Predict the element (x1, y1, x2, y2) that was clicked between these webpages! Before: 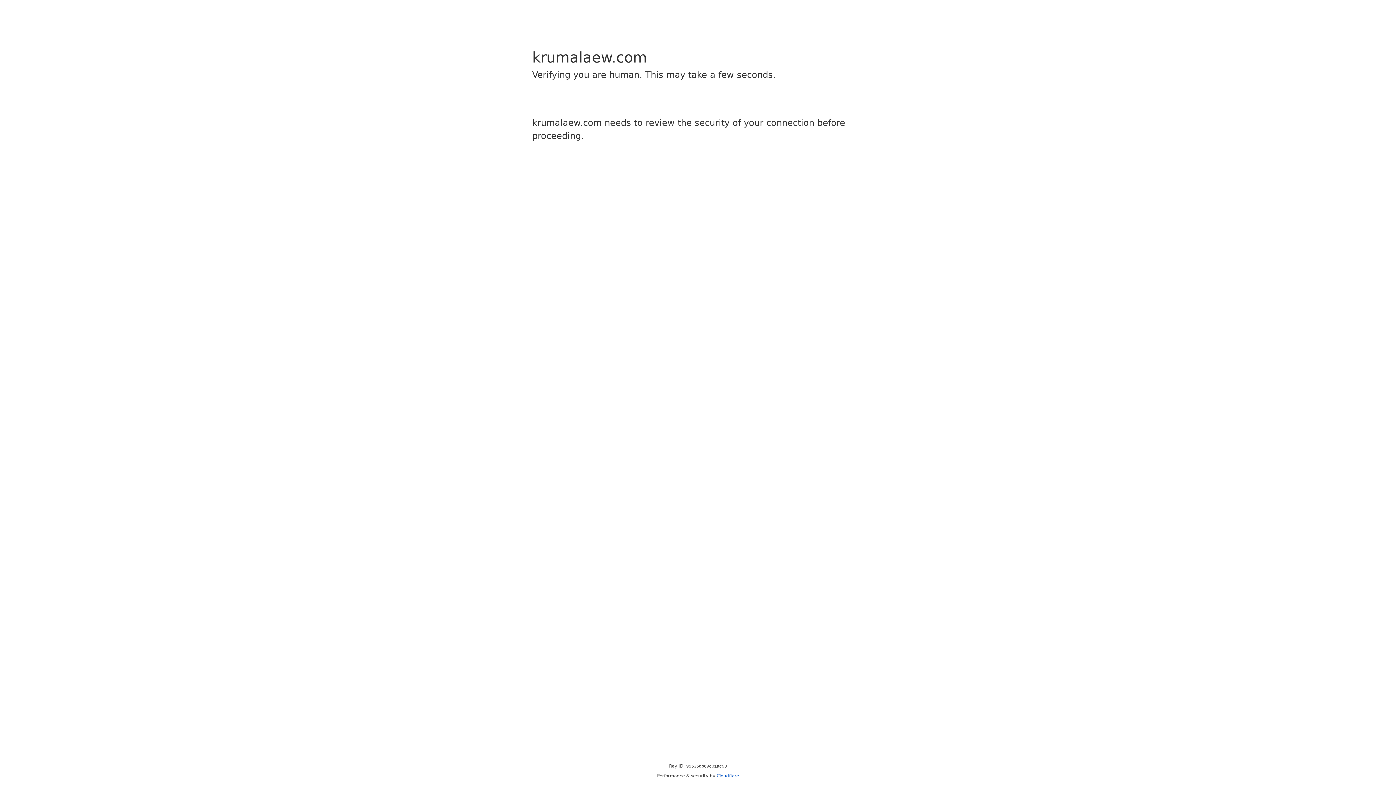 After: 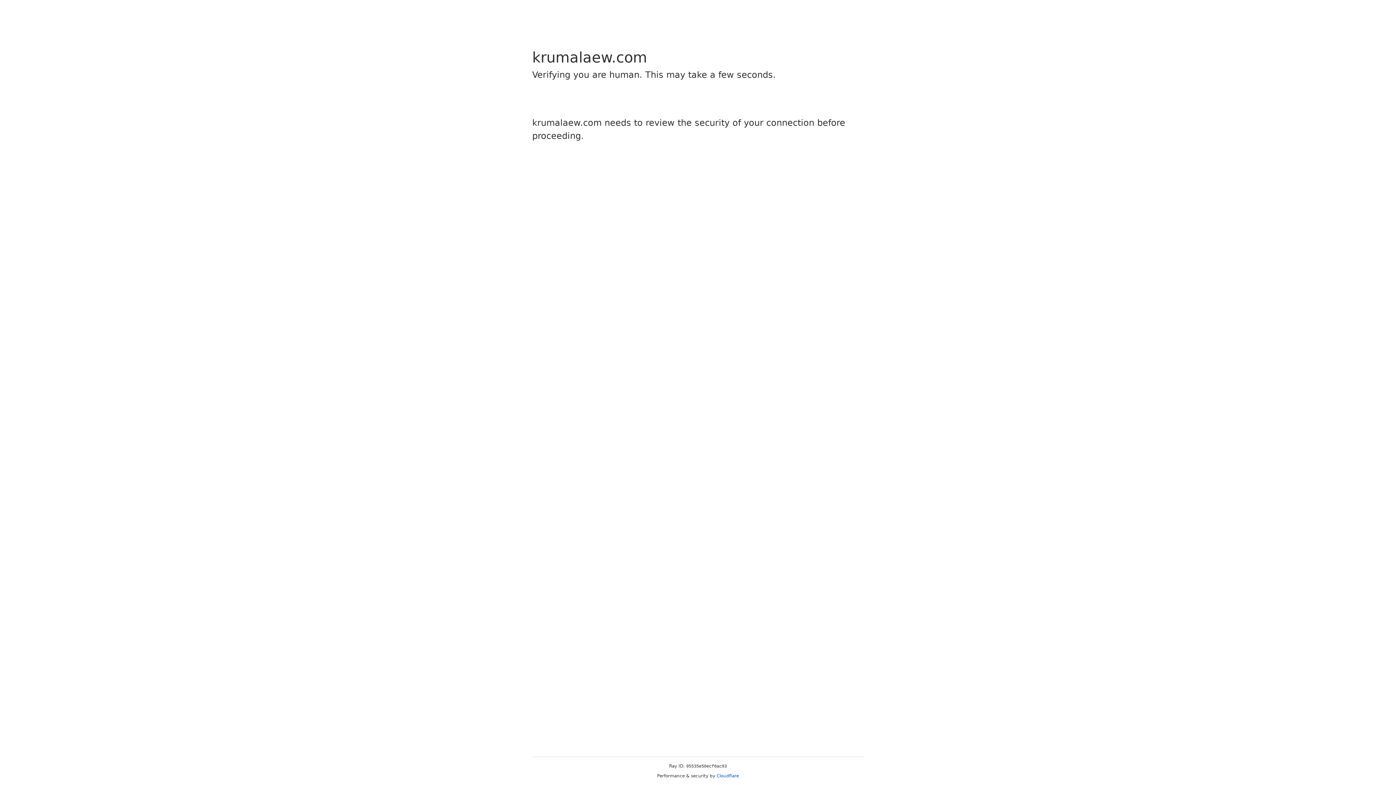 Action: bbox: (716, 773, 739, 778) label: Cloudflare